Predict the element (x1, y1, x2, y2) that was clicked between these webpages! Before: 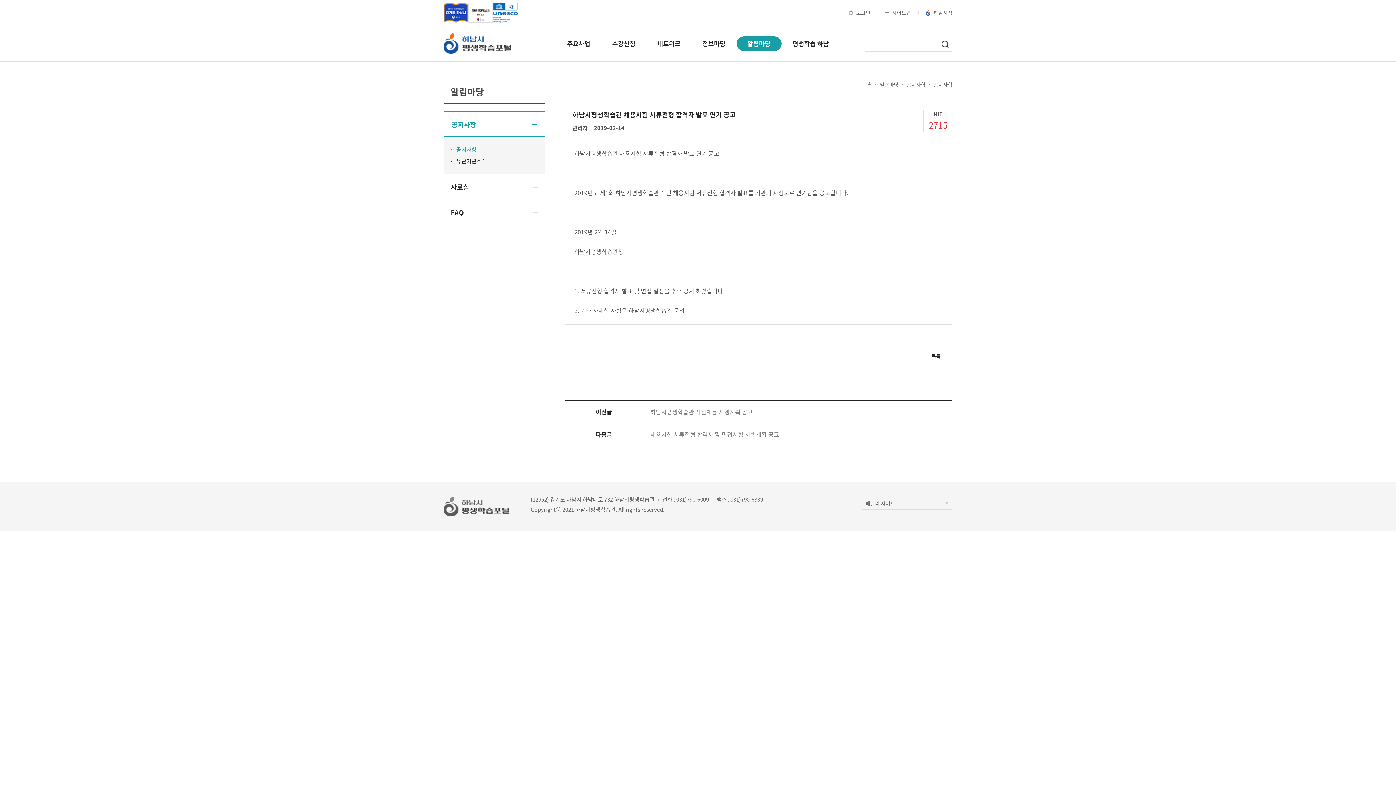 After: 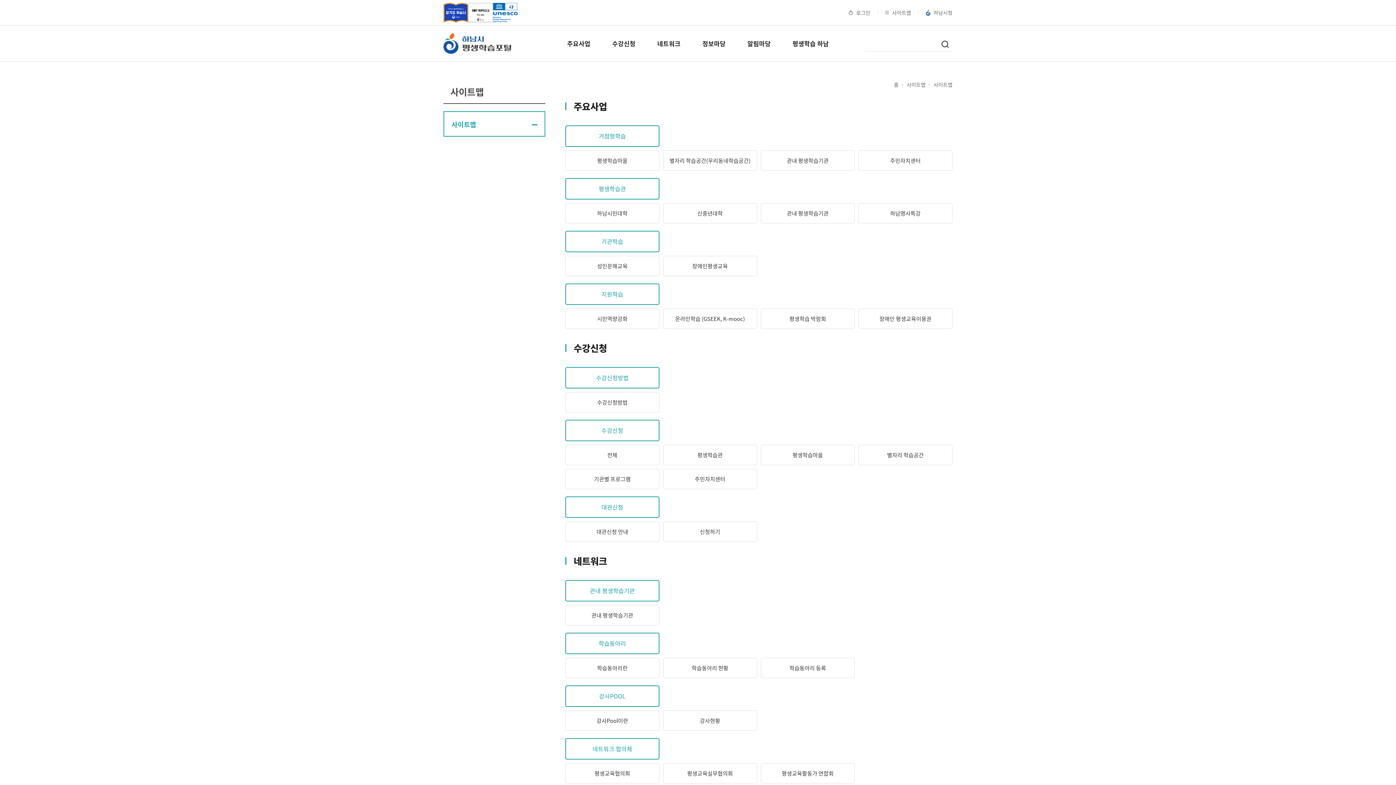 Action: bbox: (885, 10, 911, 15) label: 사이트맵